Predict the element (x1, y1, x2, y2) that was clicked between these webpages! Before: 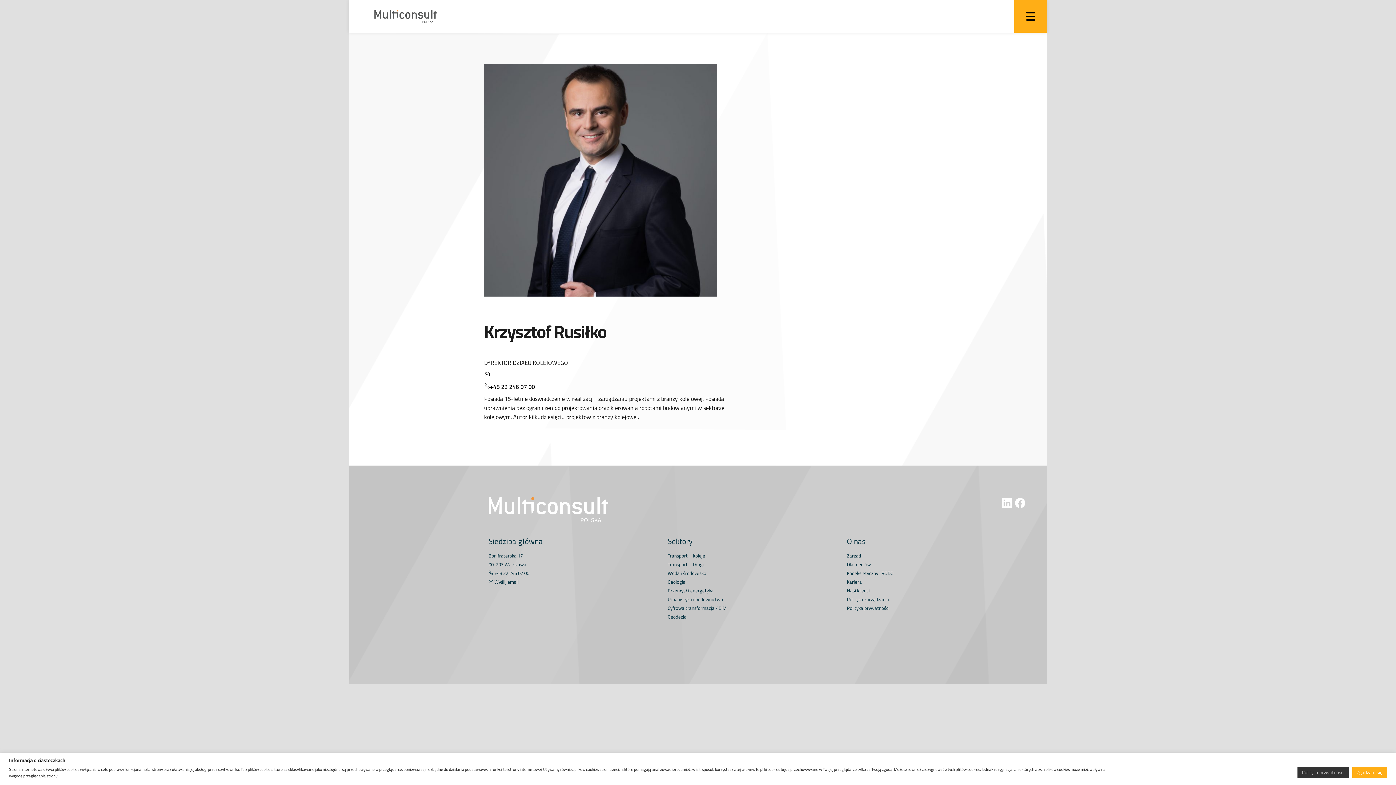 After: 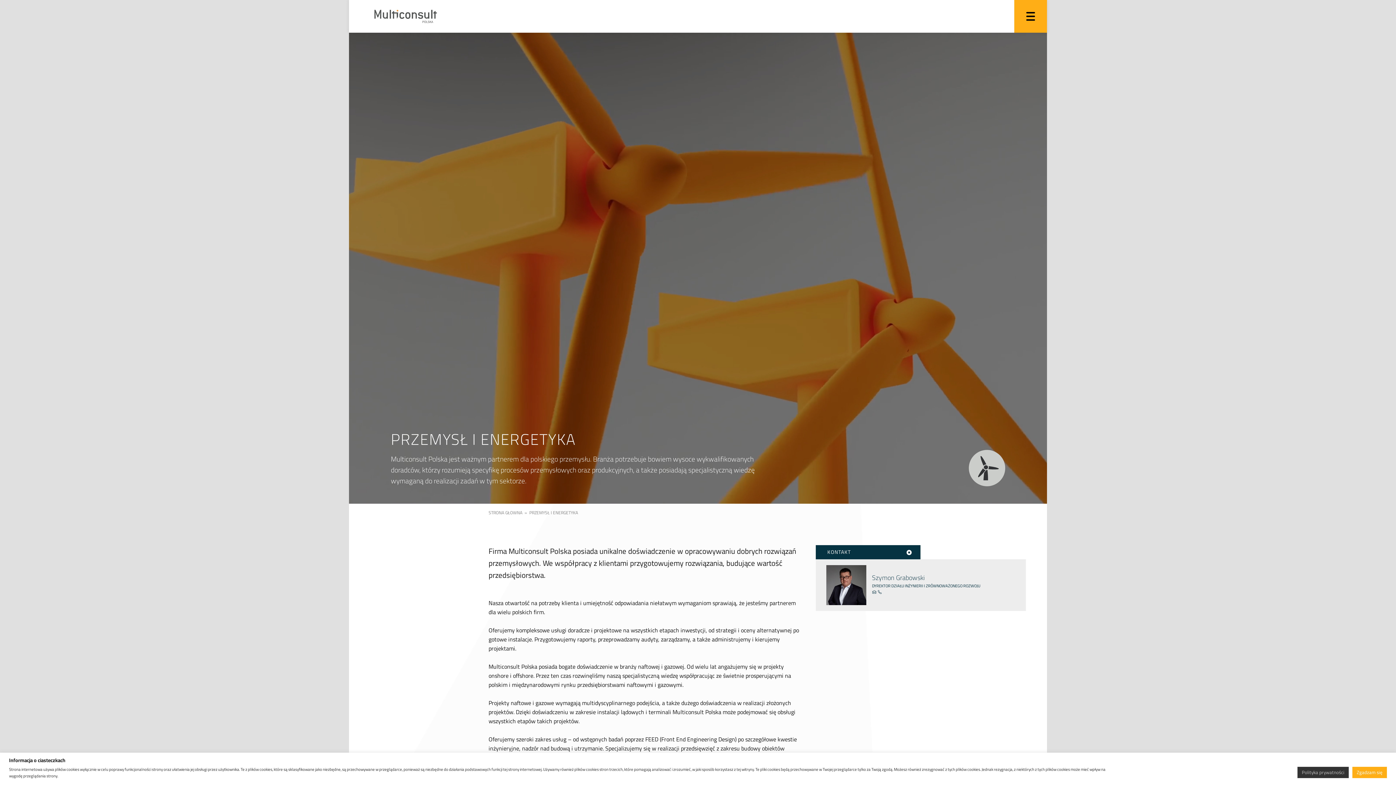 Action: bbox: (667, 586, 713, 595) label: Przemysł i energetyka